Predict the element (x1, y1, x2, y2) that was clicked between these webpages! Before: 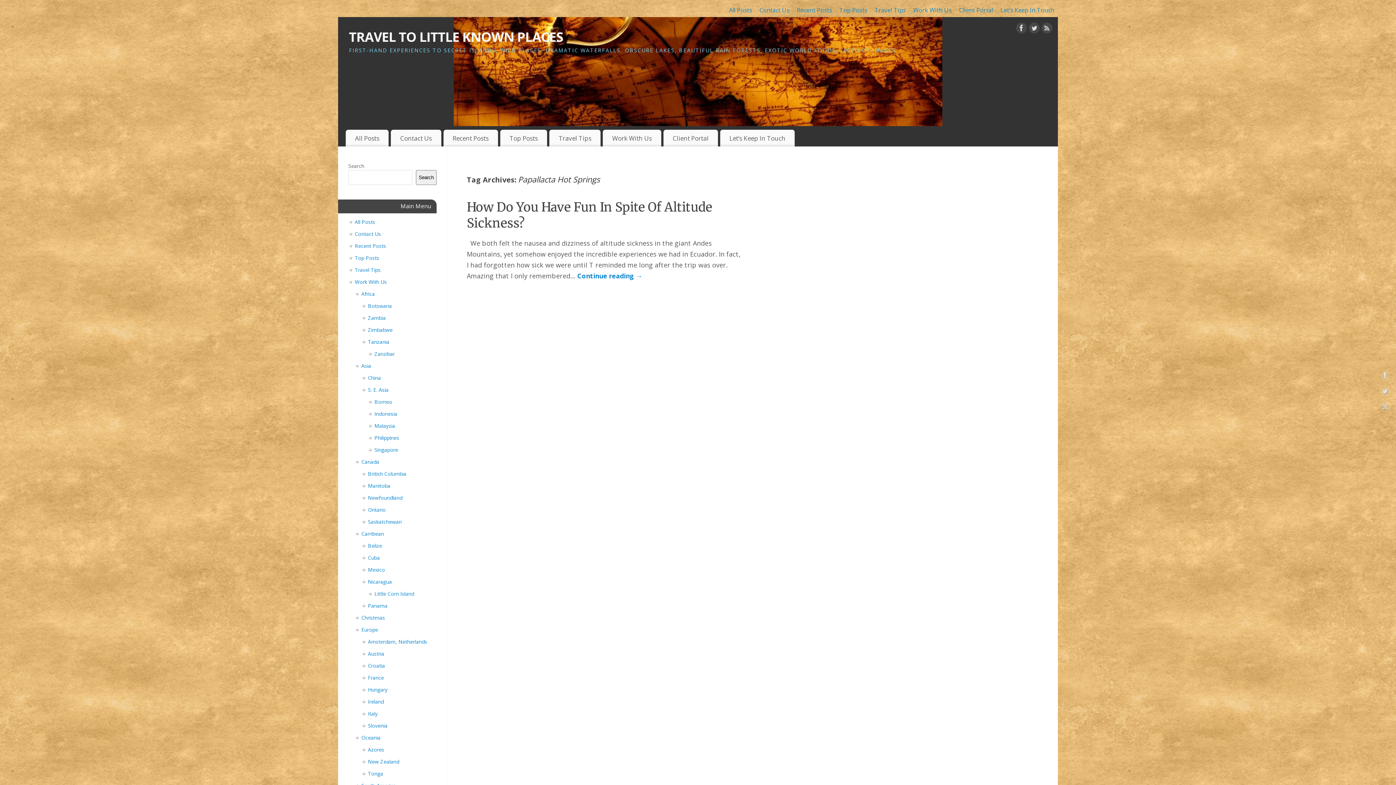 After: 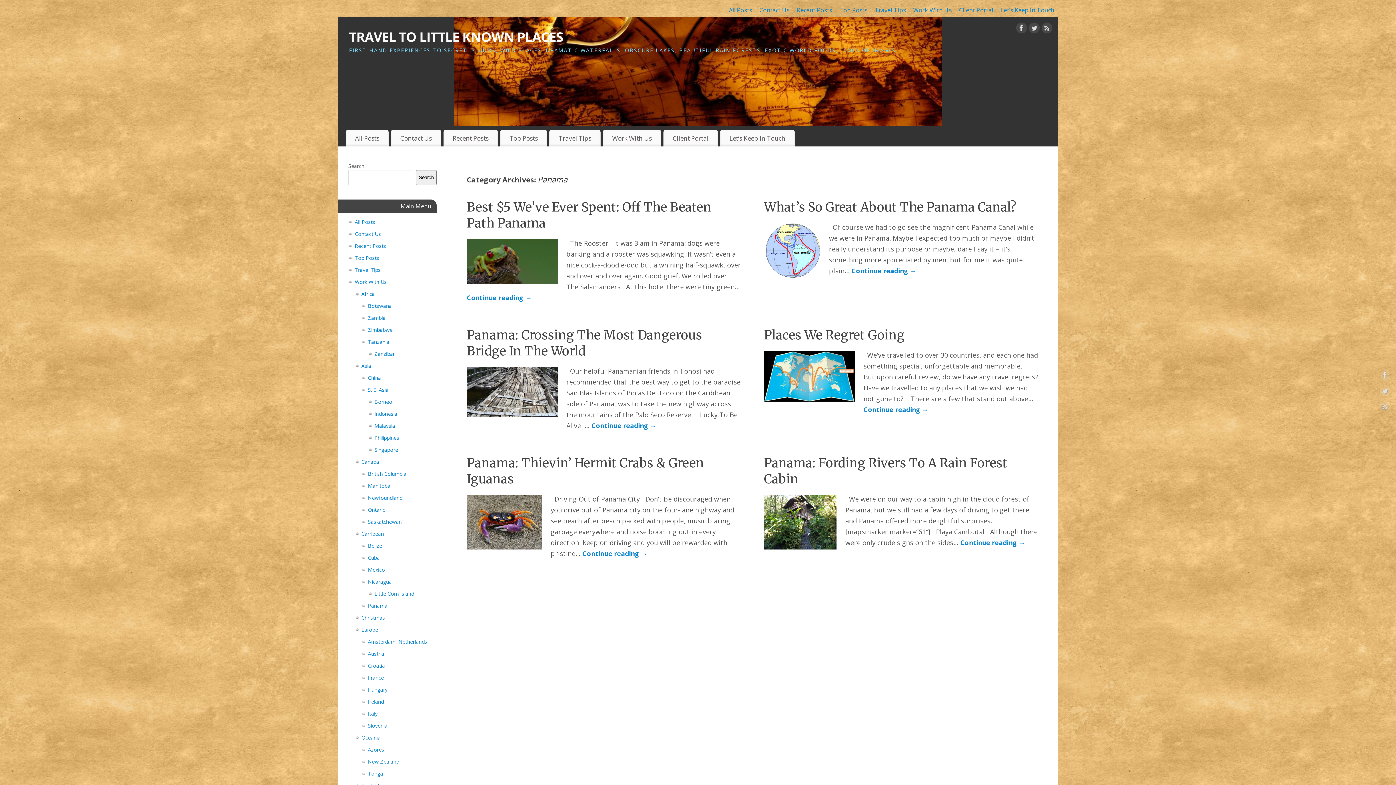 Action: bbox: (368, 602, 387, 609) label: Panama